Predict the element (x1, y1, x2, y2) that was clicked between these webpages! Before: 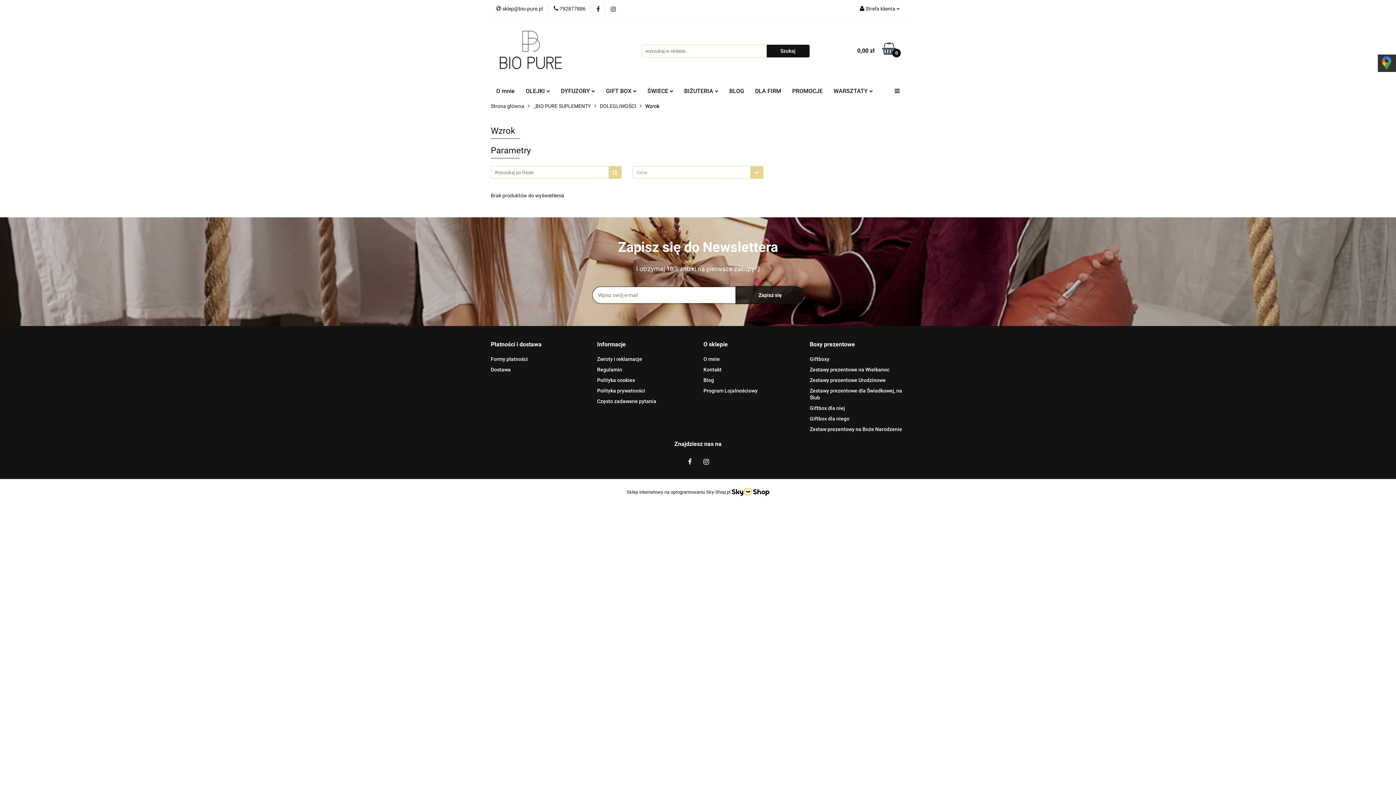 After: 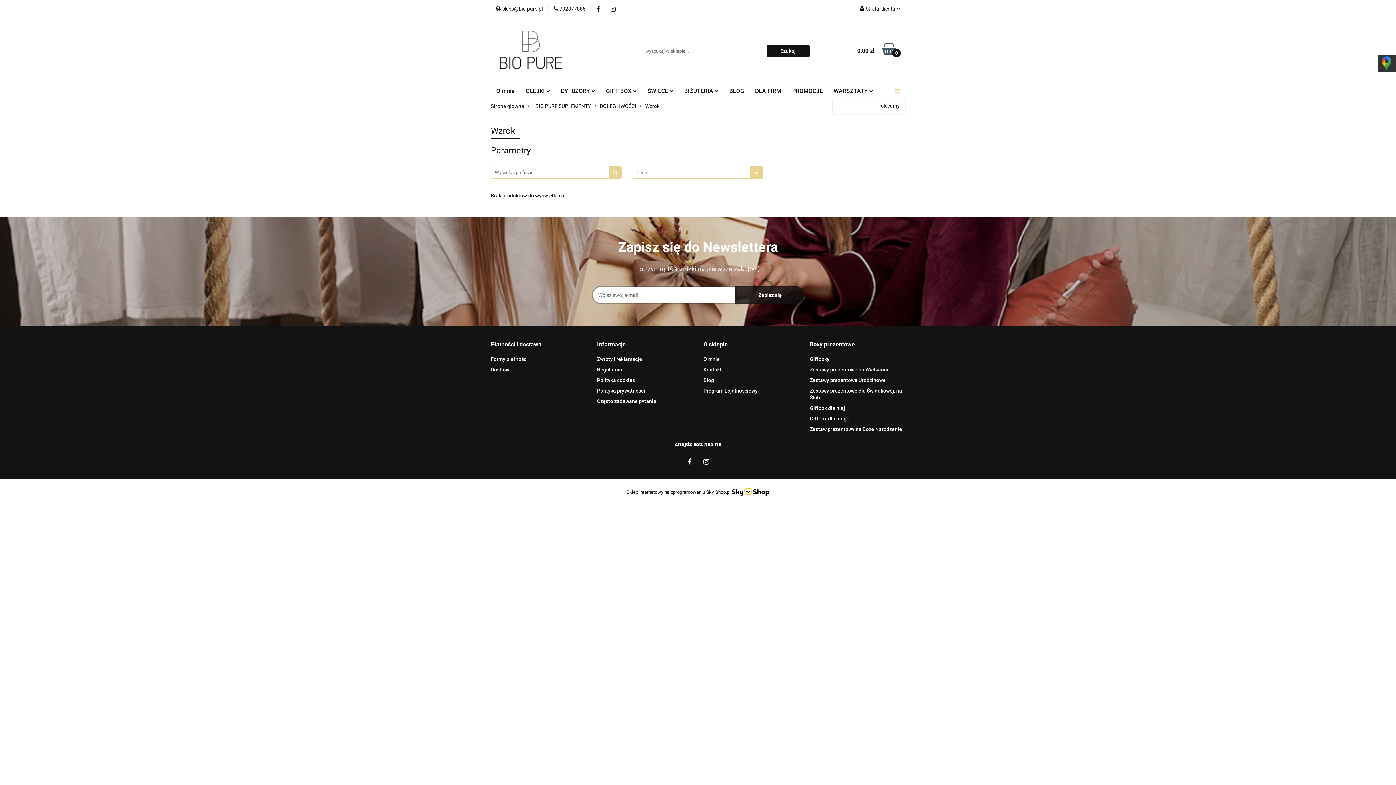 Action: bbox: (889, 83, 905, 98)